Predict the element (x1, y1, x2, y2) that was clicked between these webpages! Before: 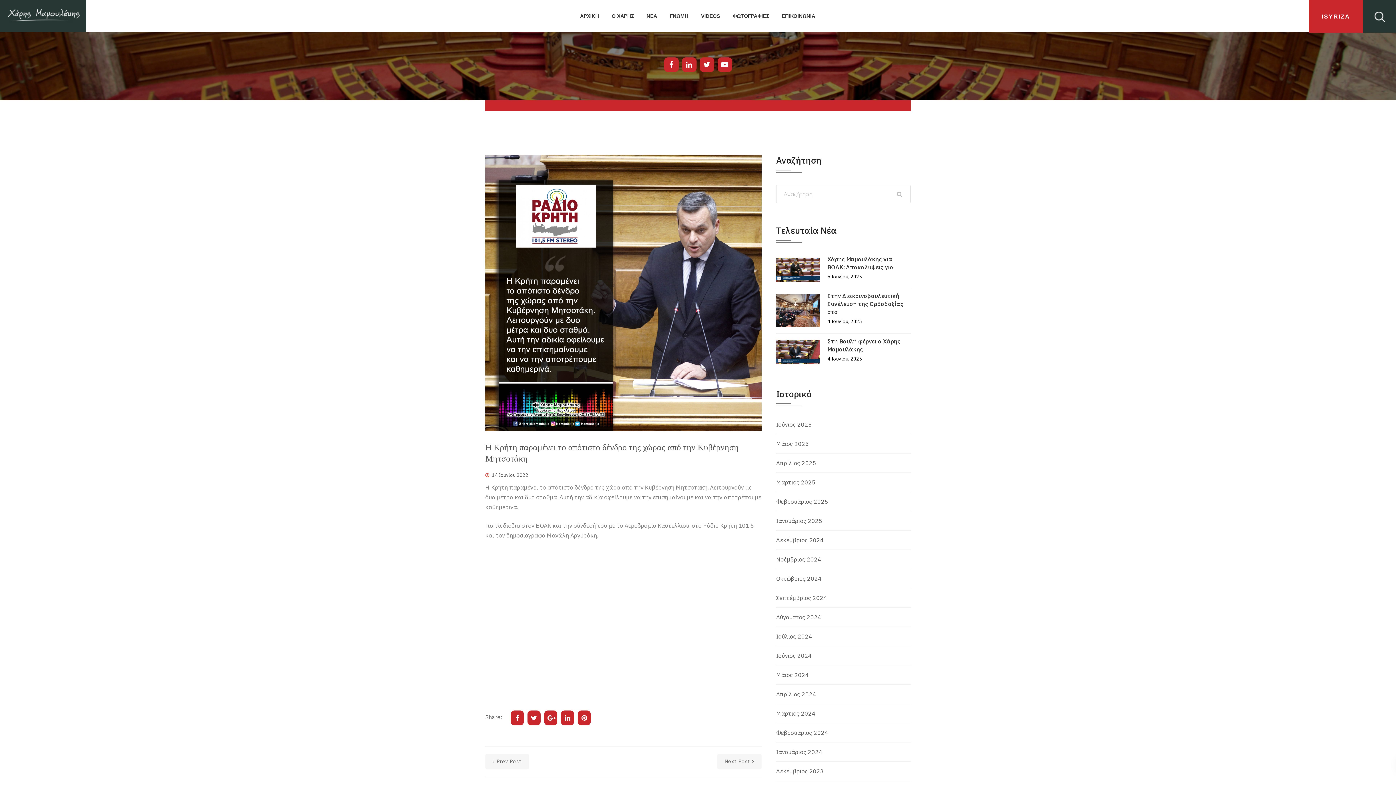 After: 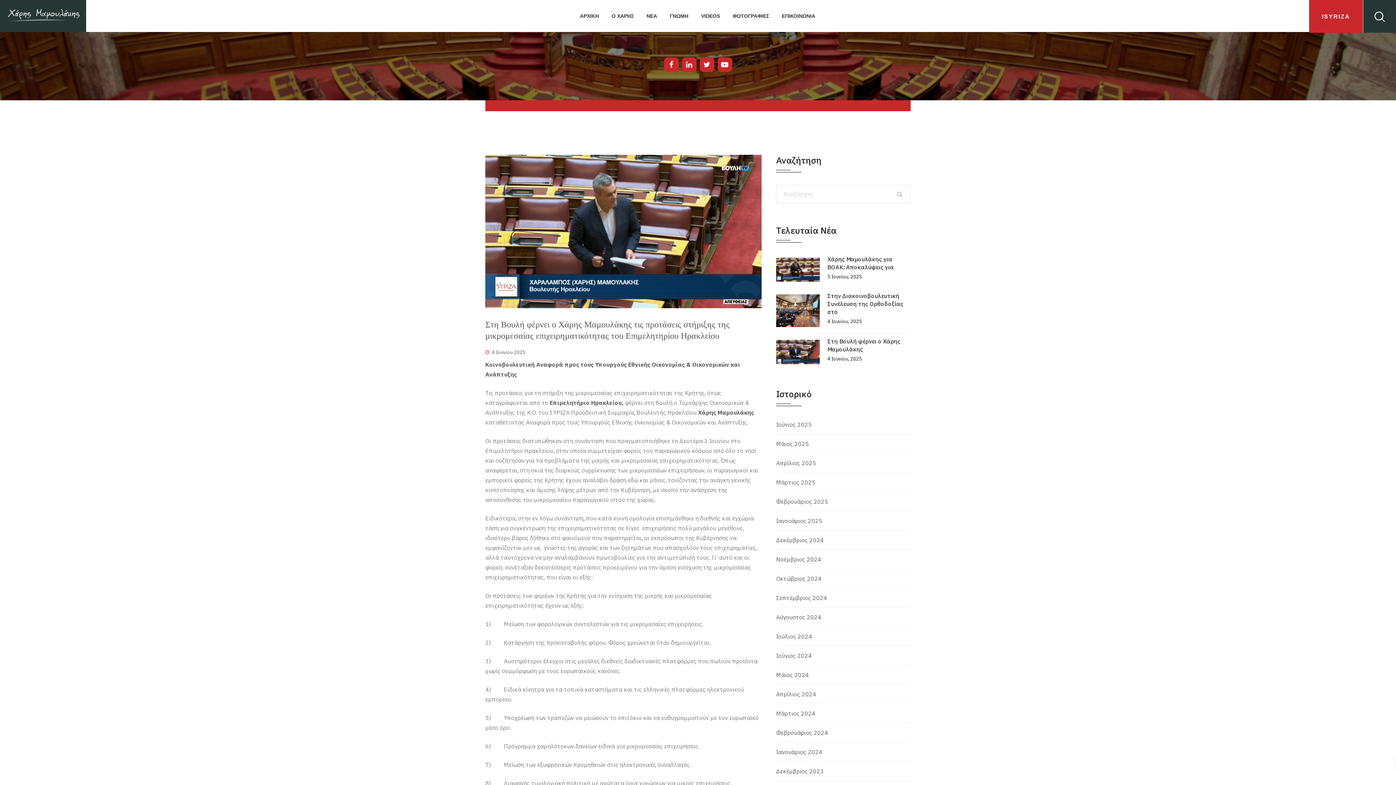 Action: bbox: (776, 347, 820, 355)